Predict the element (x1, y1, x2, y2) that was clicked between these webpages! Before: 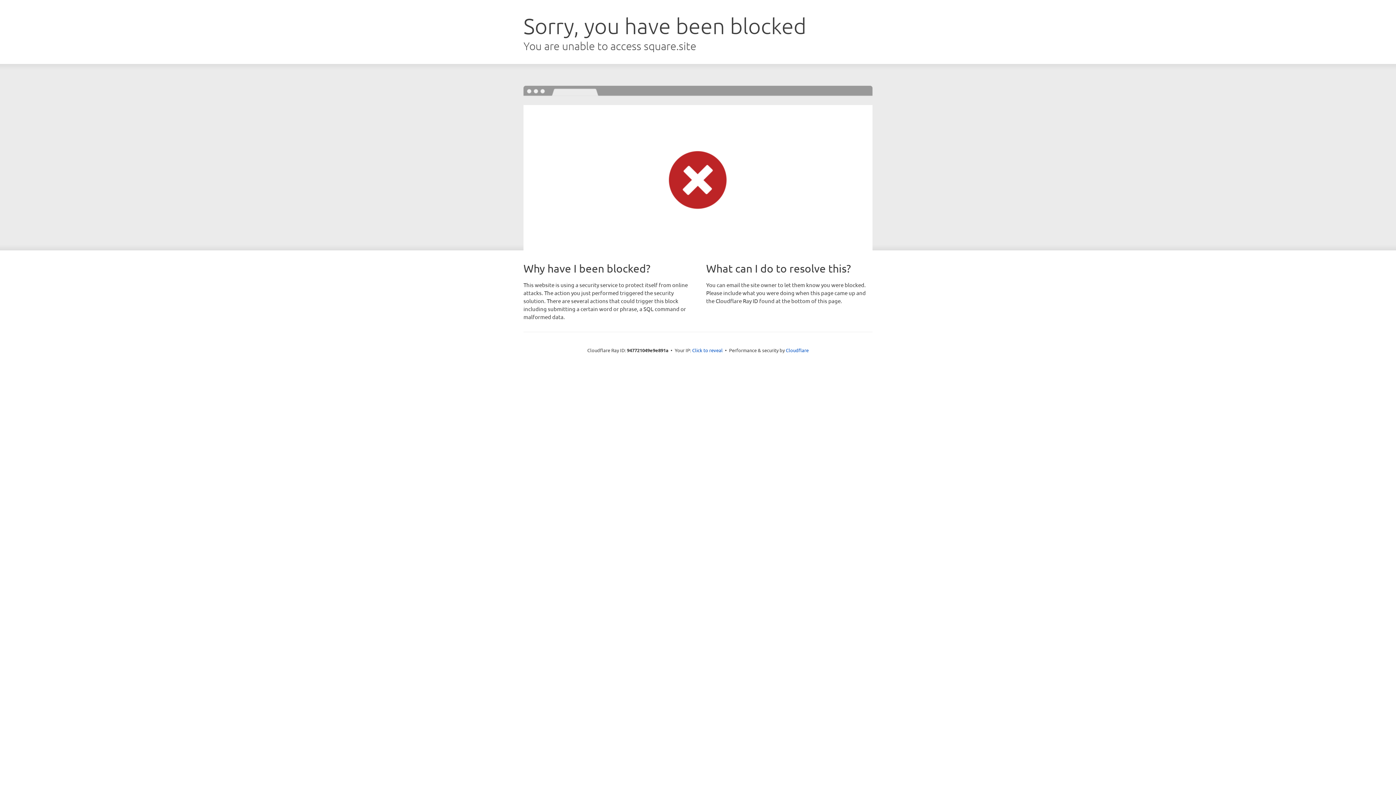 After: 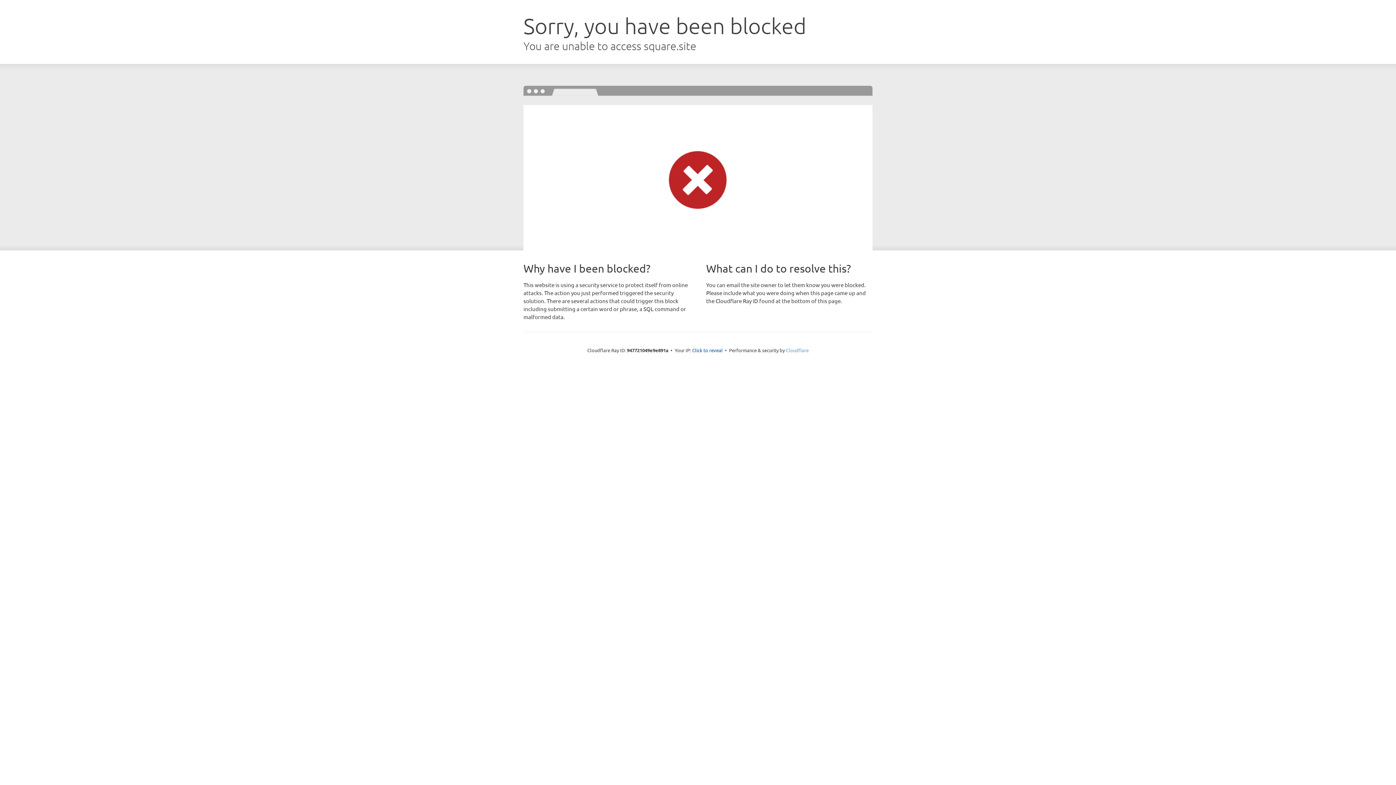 Action: bbox: (786, 347, 808, 353) label: Cloudflare